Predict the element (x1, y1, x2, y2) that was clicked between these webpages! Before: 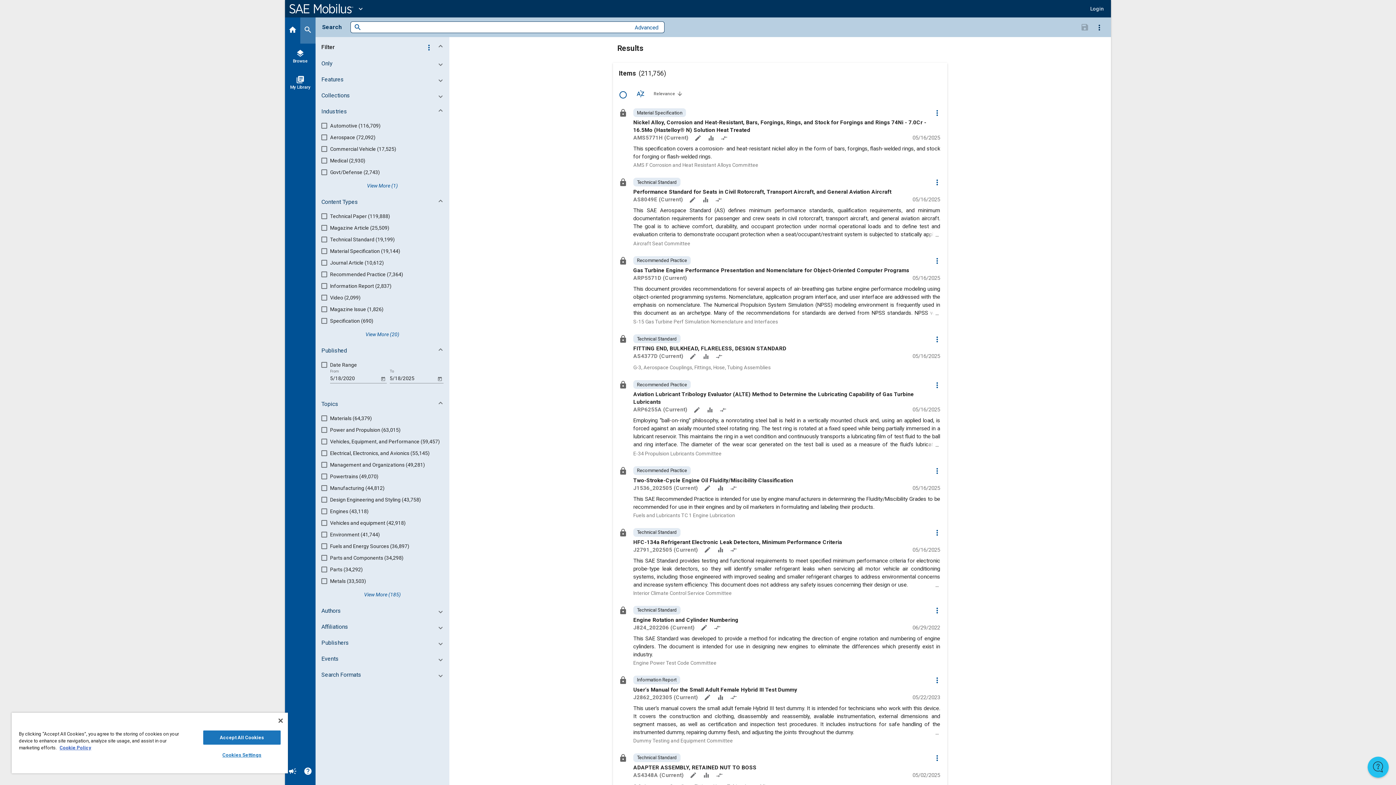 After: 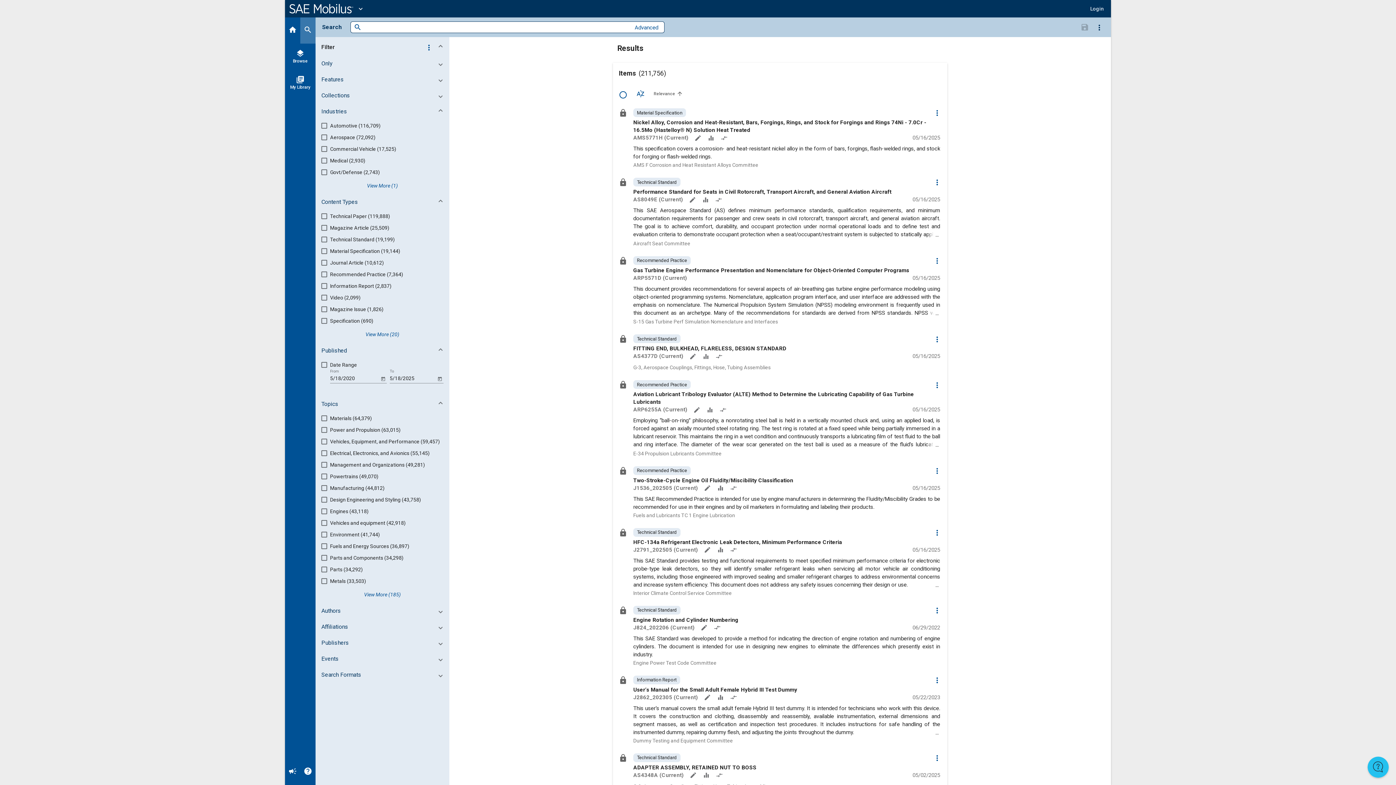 Action: bbox: (650, 206, 686, 213) label: Relevance
arrow_downward